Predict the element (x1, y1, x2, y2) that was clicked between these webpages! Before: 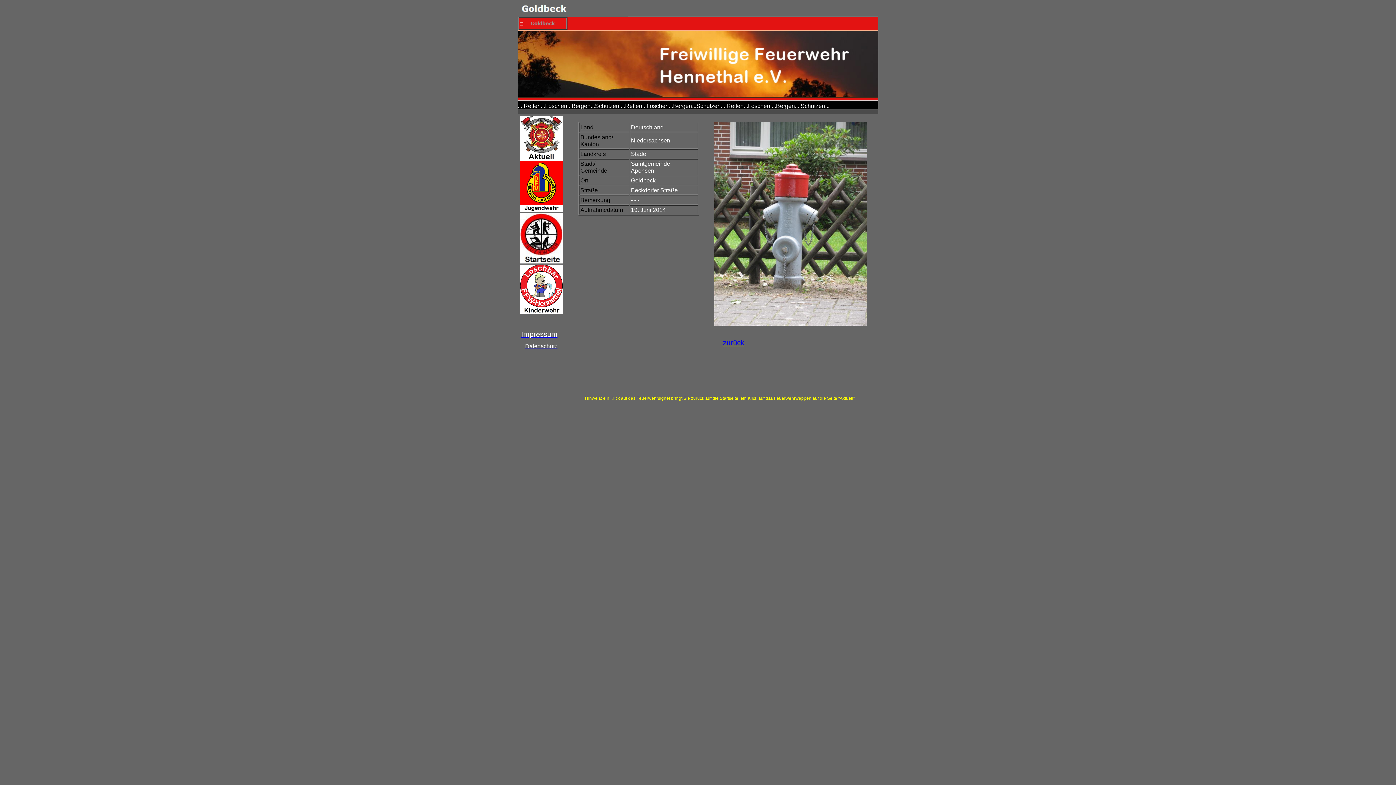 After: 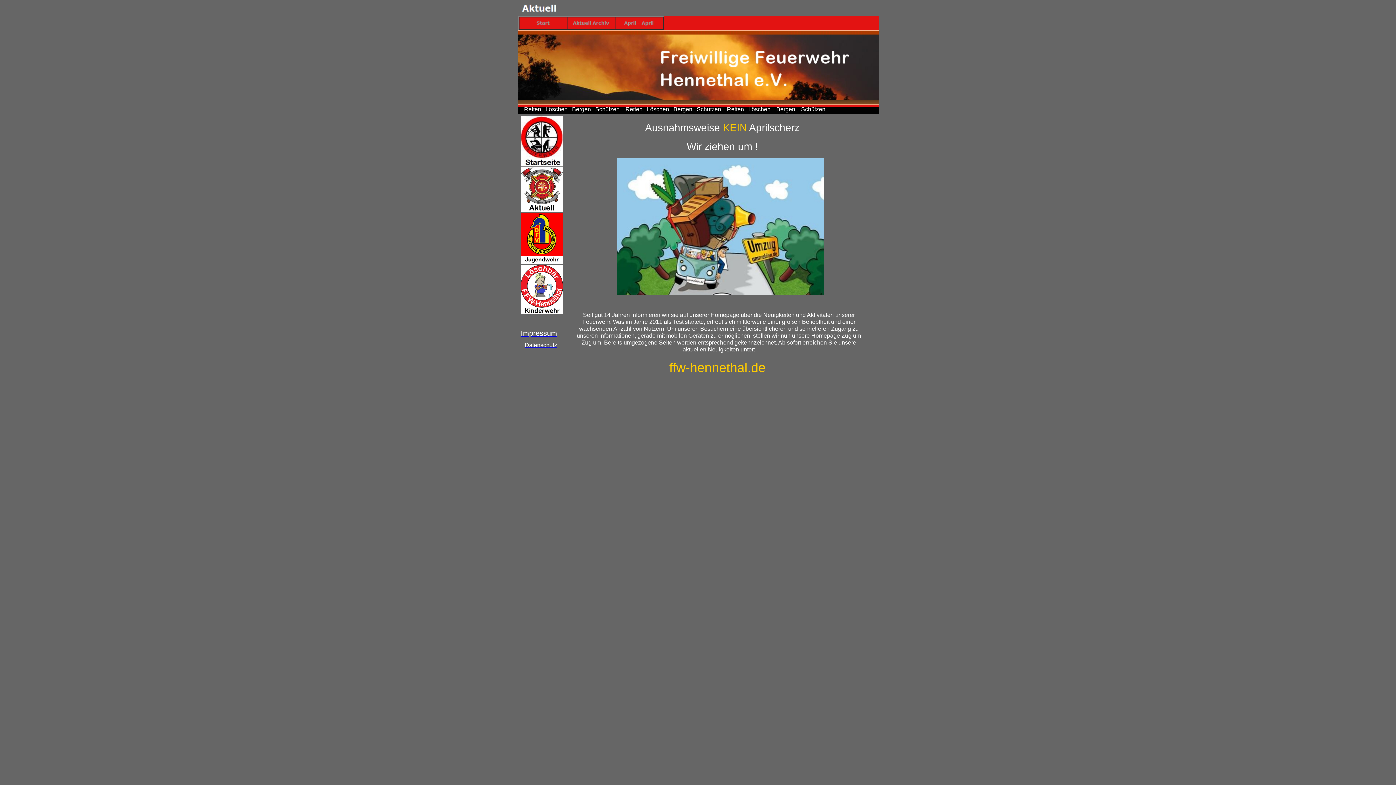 Action: bbox: (520, 157, 562, 161)